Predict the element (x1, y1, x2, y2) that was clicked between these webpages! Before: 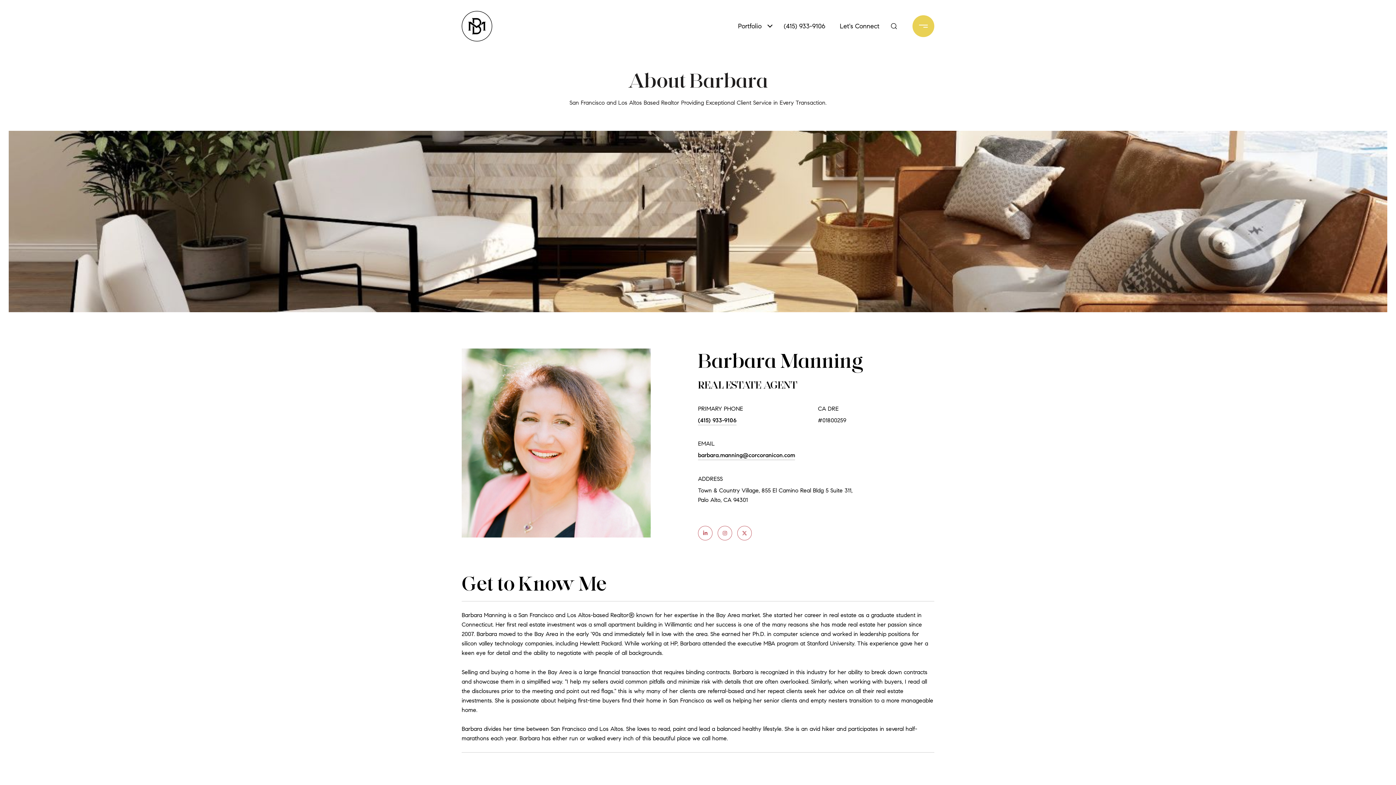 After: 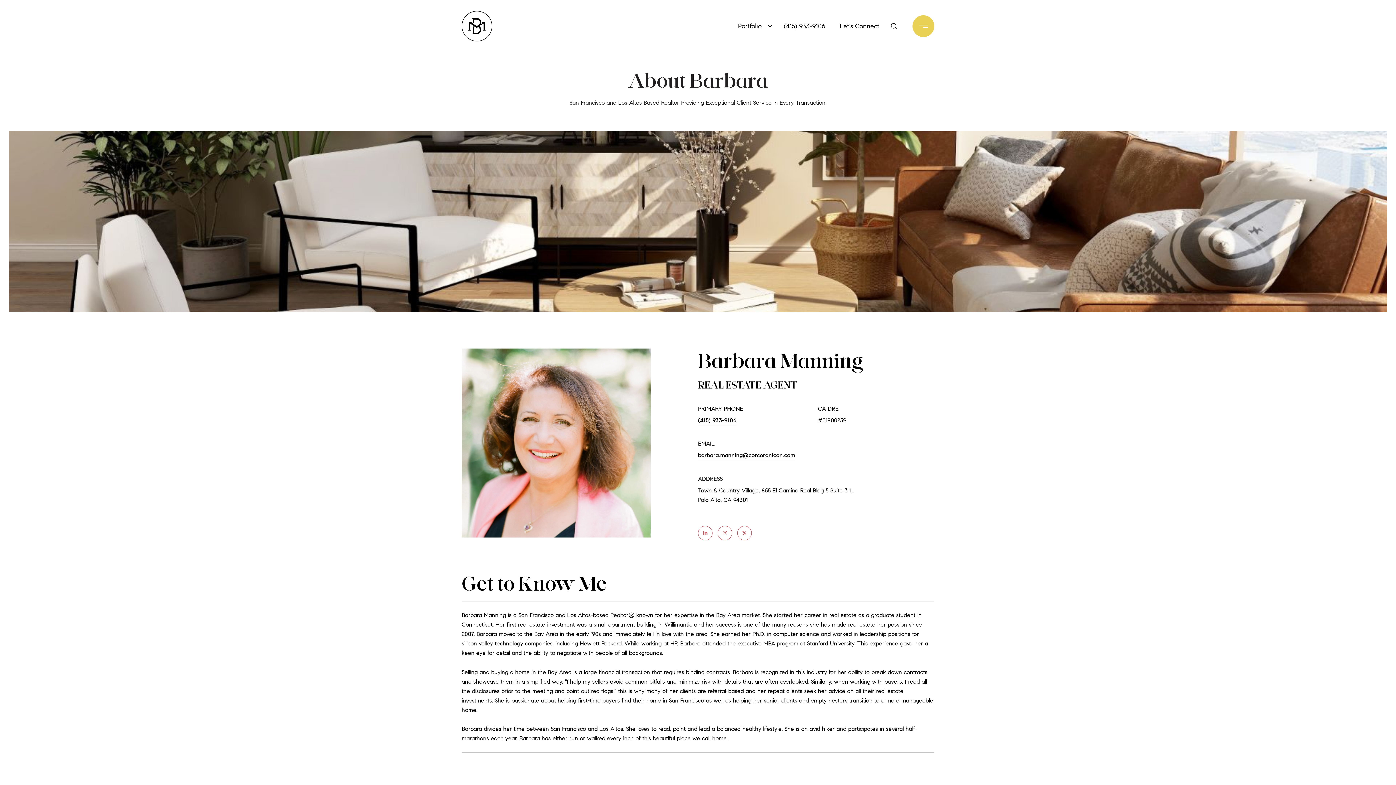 Action: bbox: (734, 14, 765, 37) label: Portfolio